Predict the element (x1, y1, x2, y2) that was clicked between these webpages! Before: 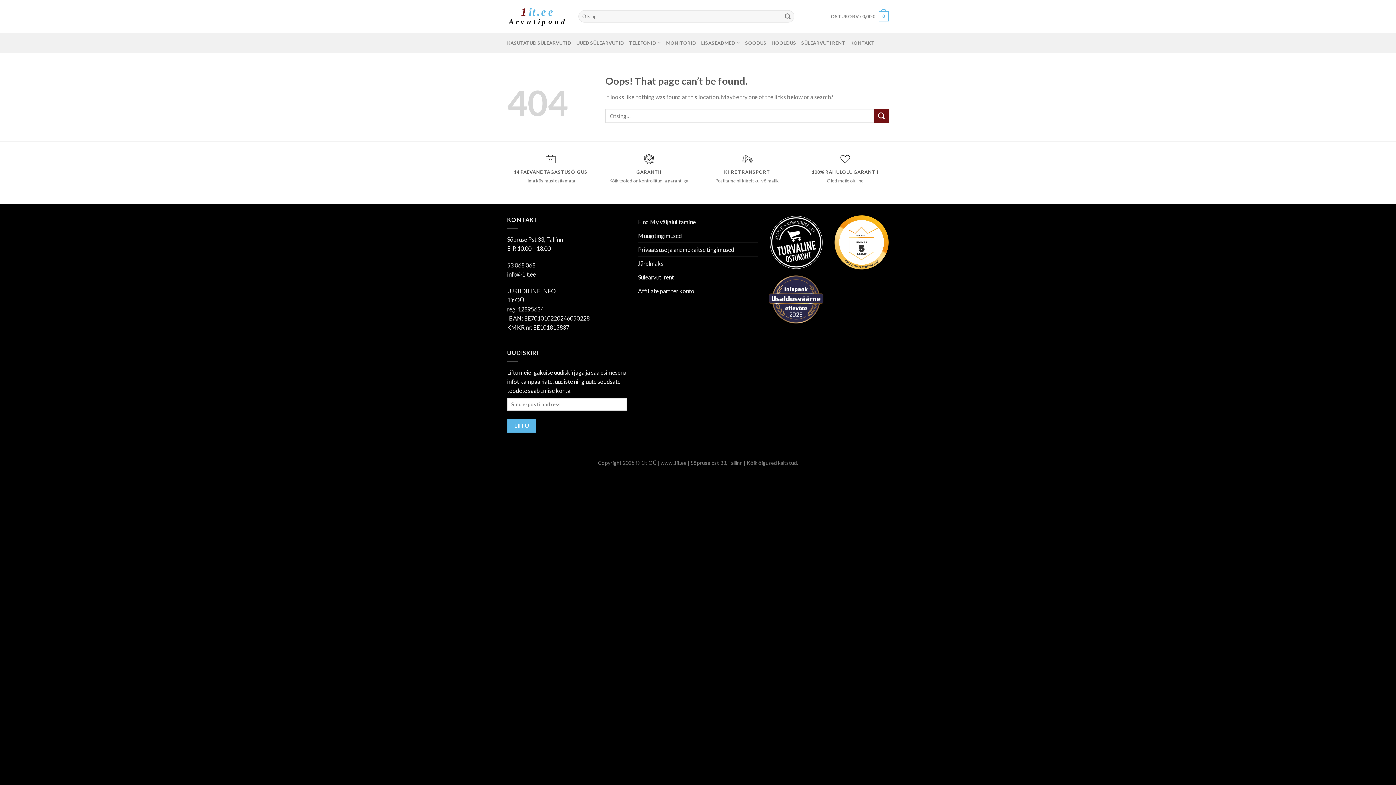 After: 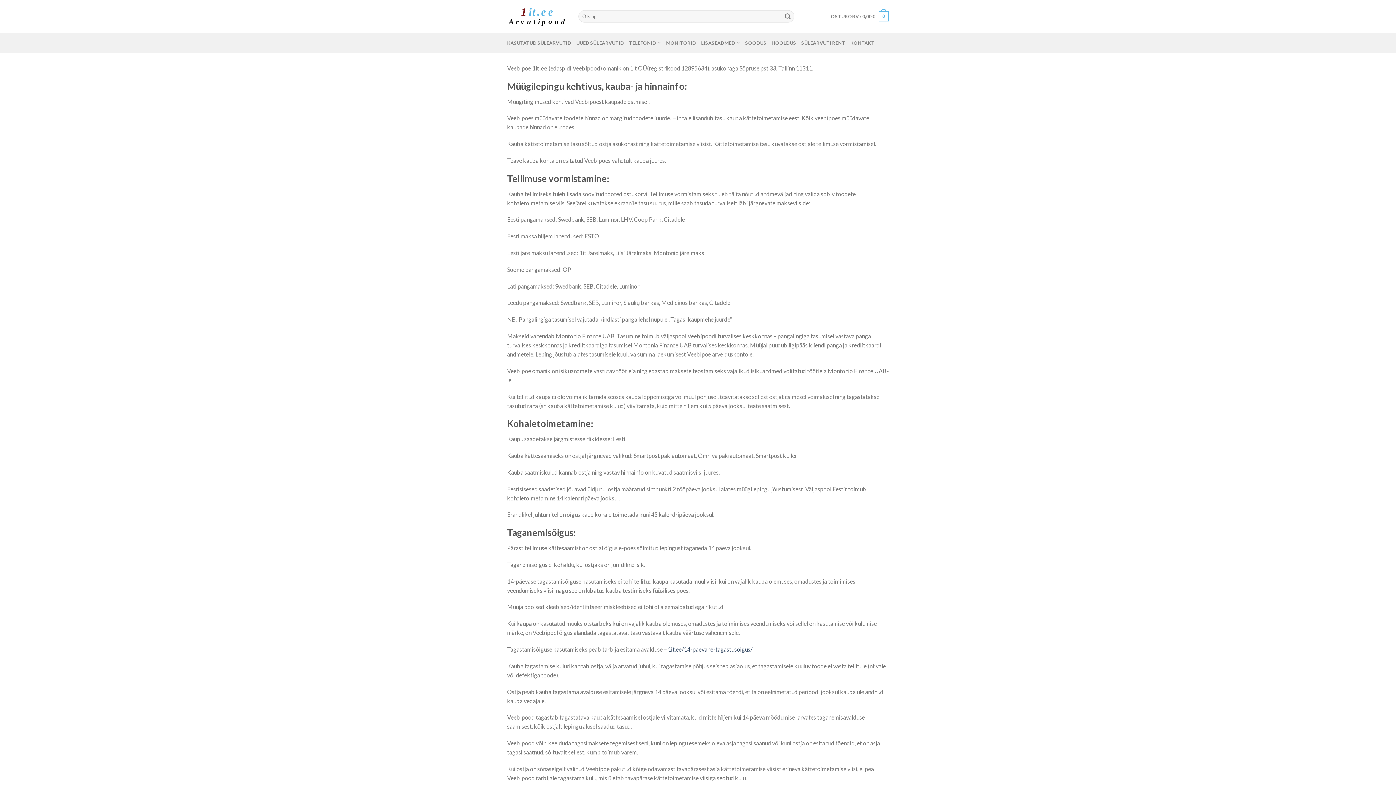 Action: bbox: (638, 229, 682, 242) label: Müügitingimused